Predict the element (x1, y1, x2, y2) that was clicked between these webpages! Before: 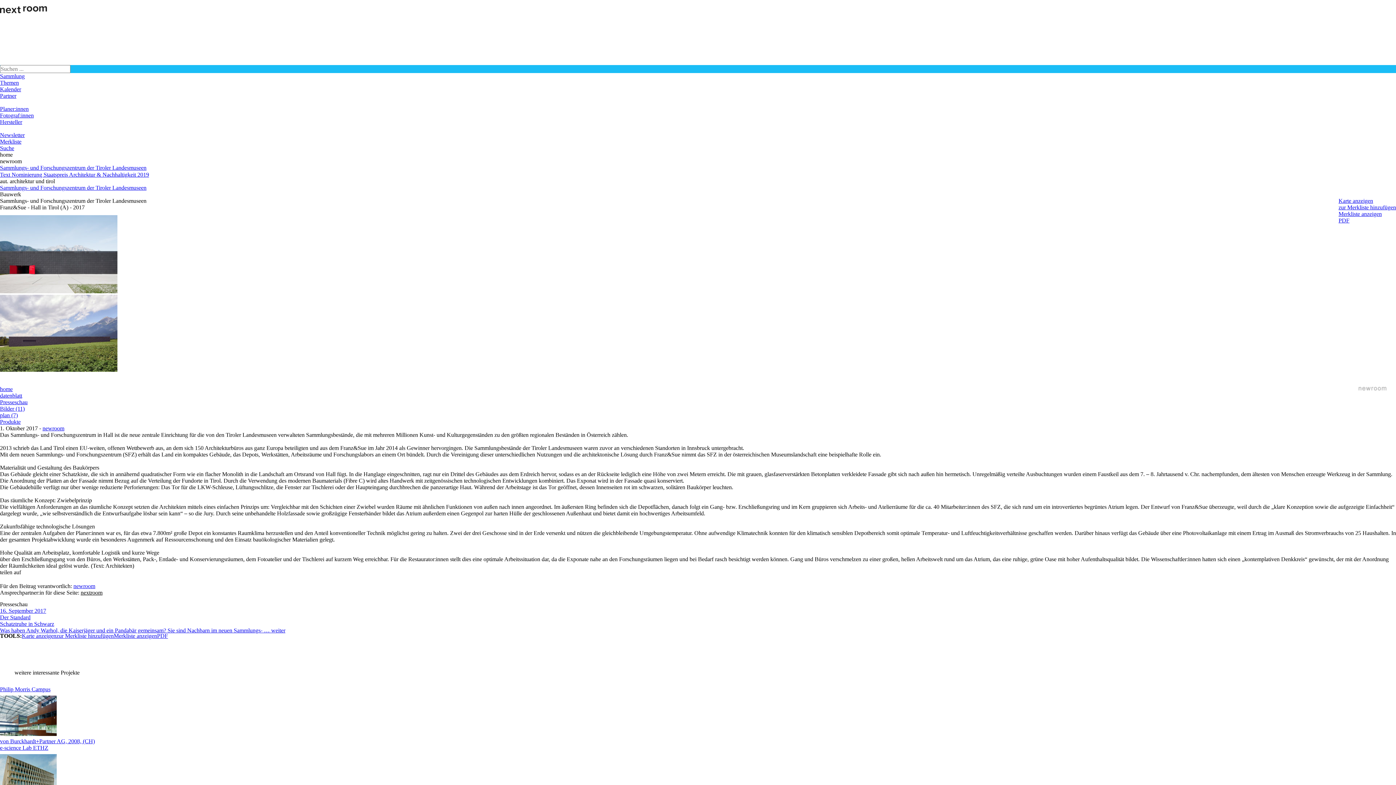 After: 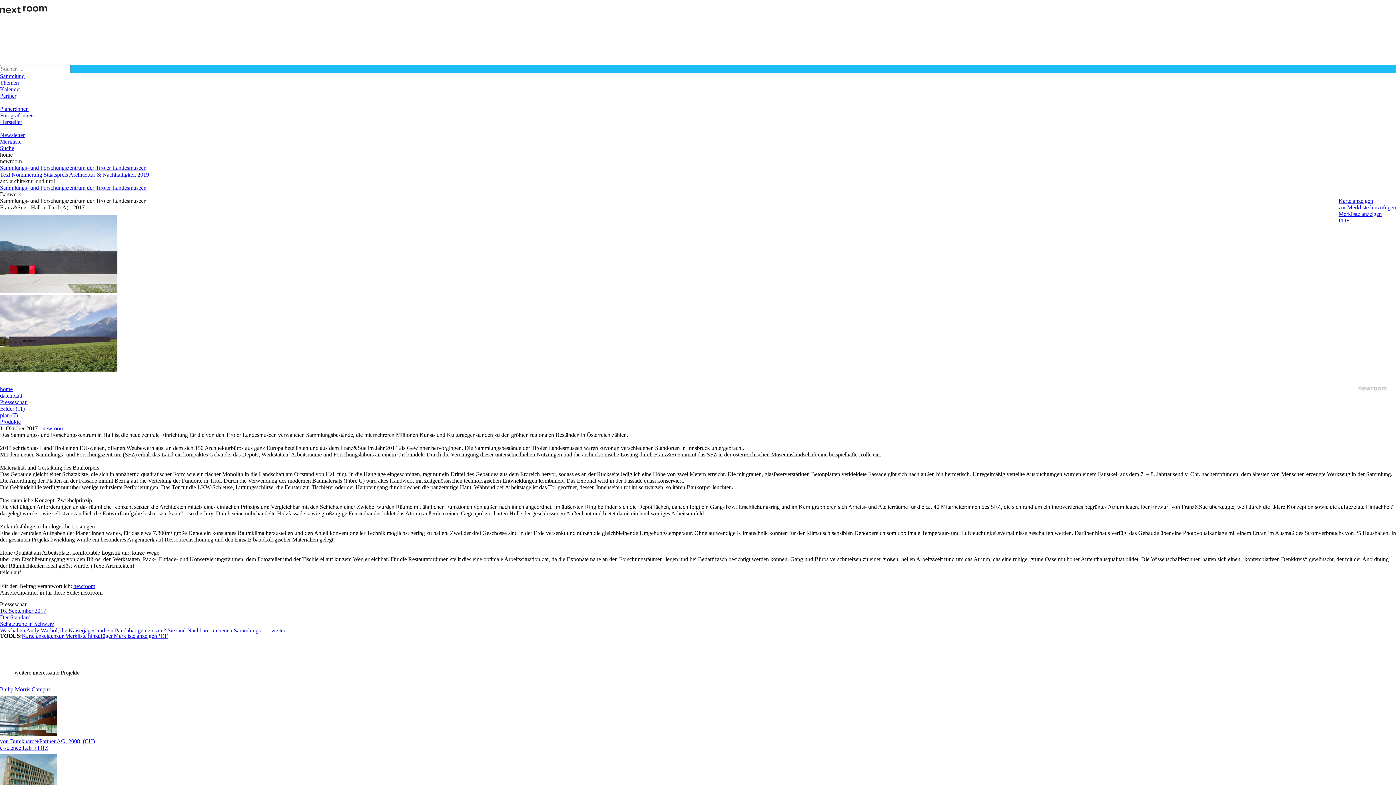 Action: bbox: (0, 366, 117, 373)